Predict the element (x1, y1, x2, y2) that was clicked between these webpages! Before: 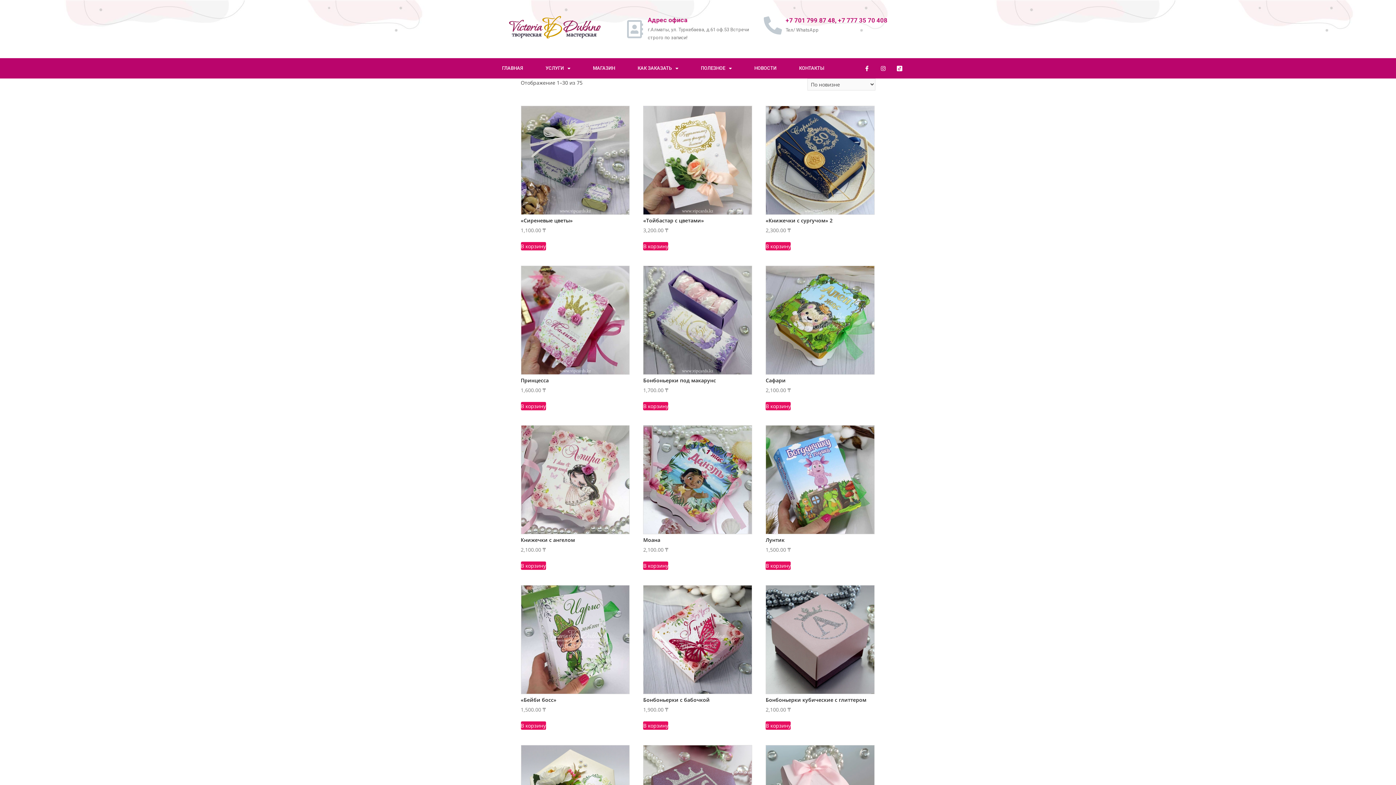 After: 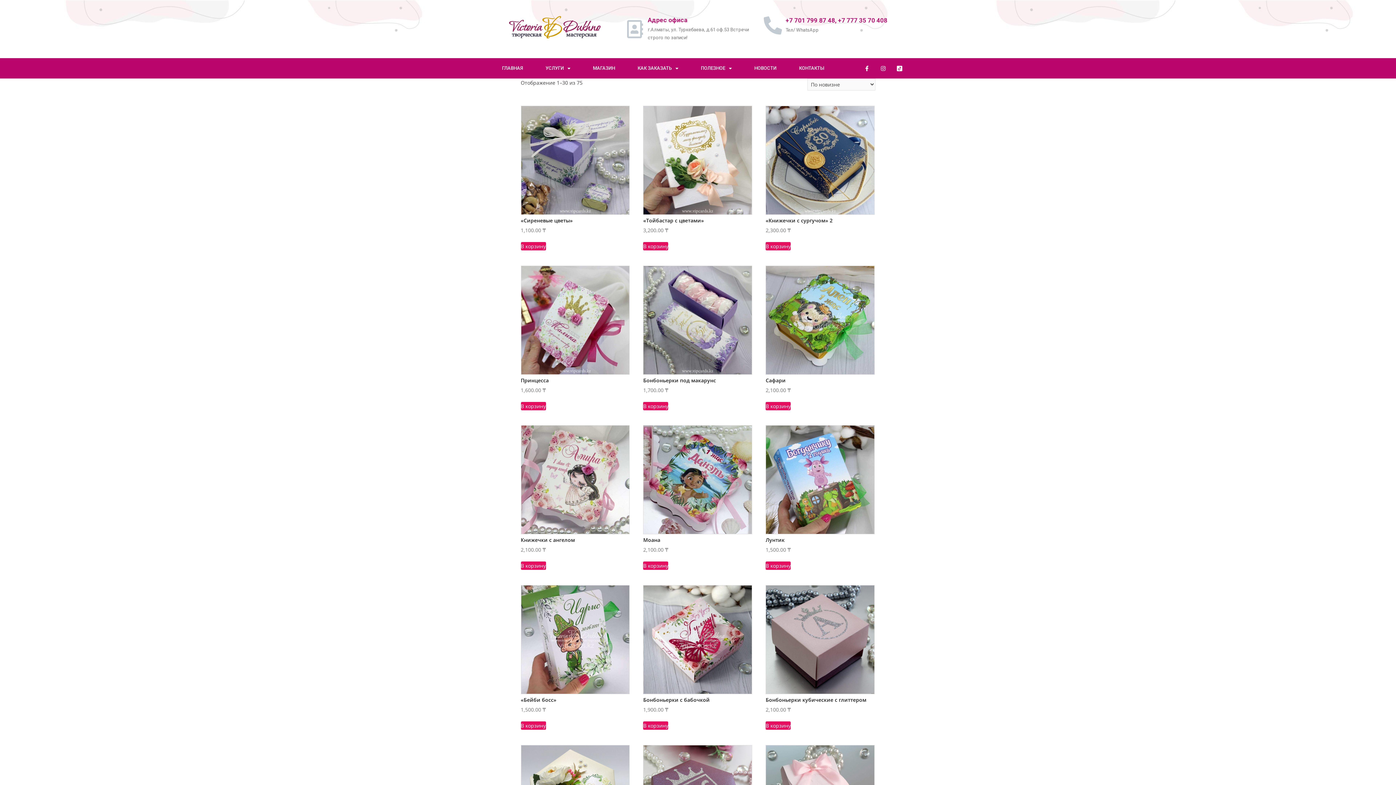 Action: label: Добавить в корзину “Бонбоньерки кубические с глиттером” bbox: (765, 721, 790, 730)